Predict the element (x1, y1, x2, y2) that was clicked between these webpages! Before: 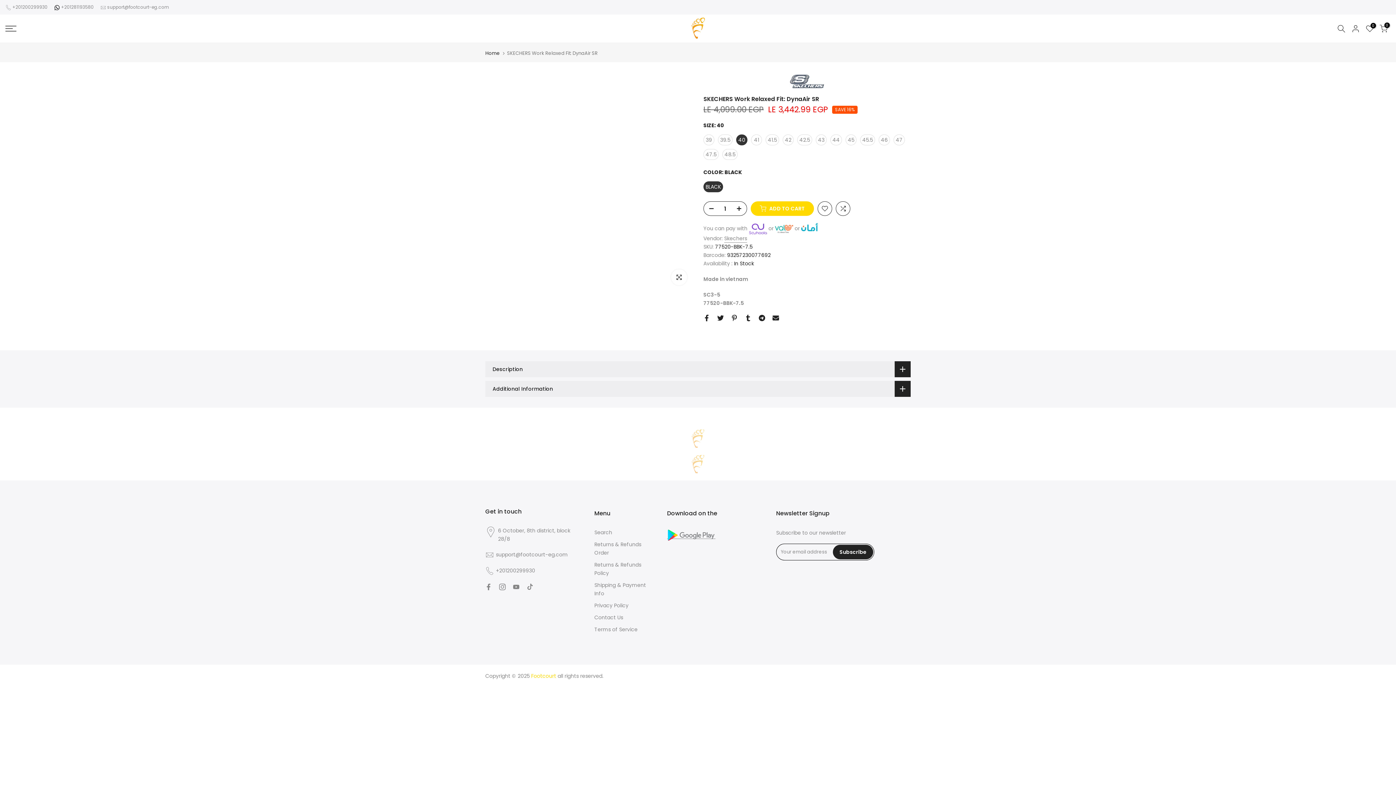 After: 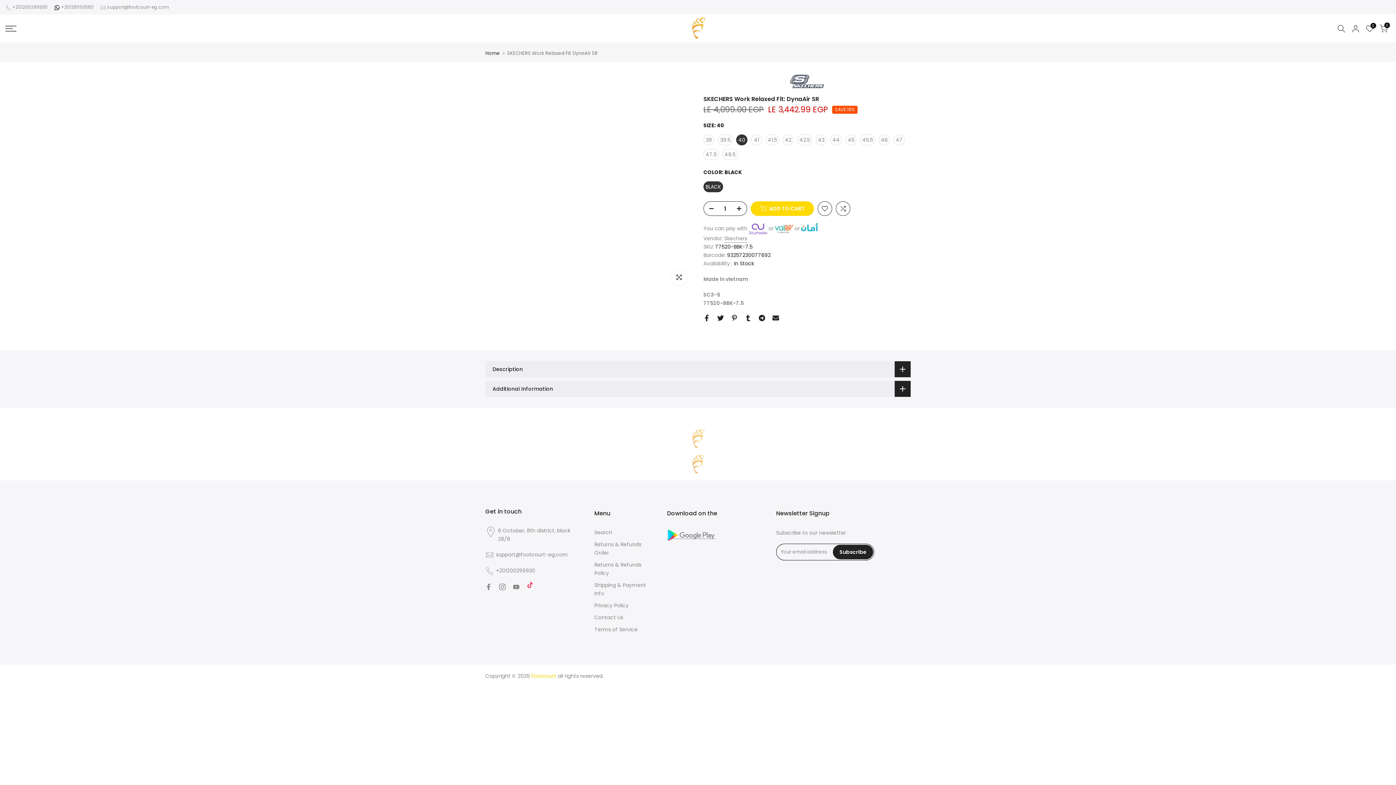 Action: bbox: (526, 582, 533, 591)